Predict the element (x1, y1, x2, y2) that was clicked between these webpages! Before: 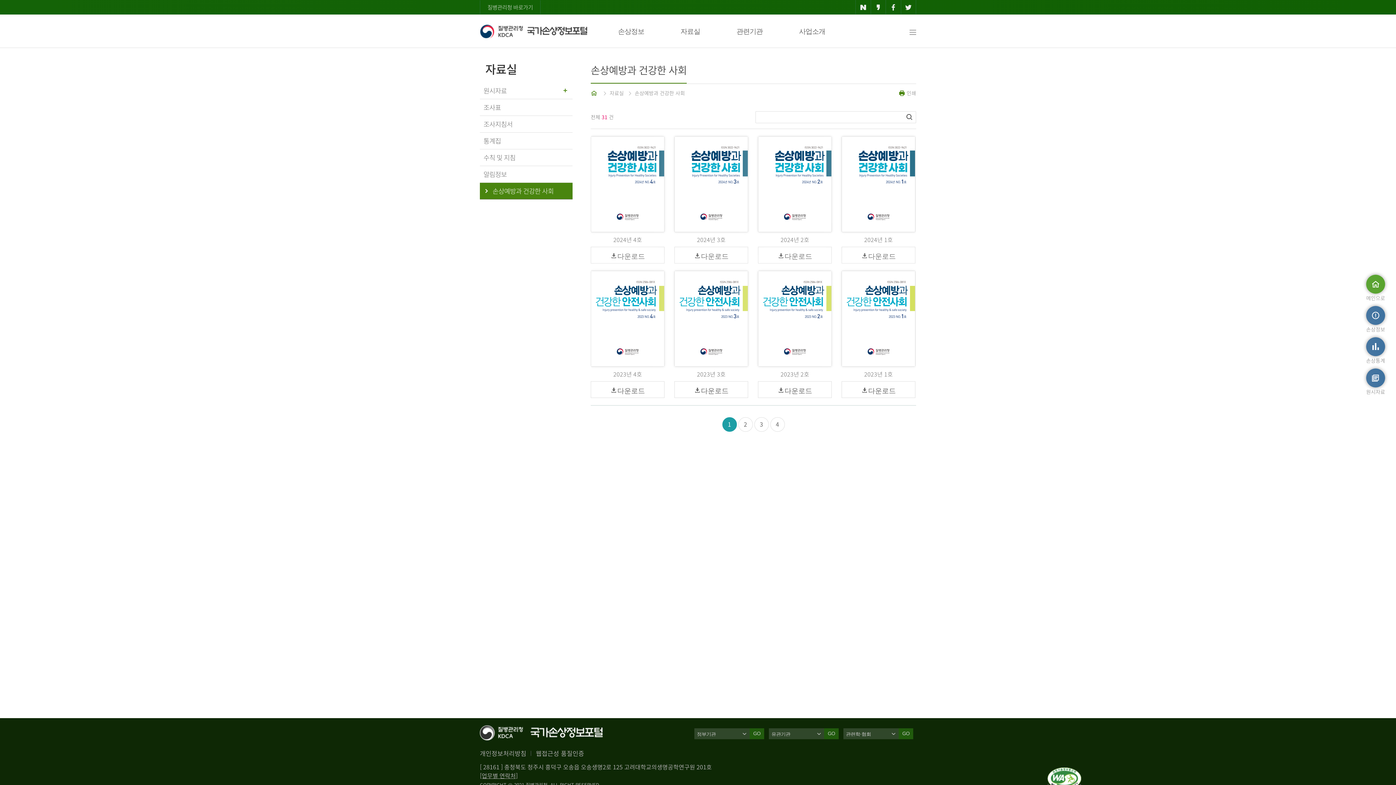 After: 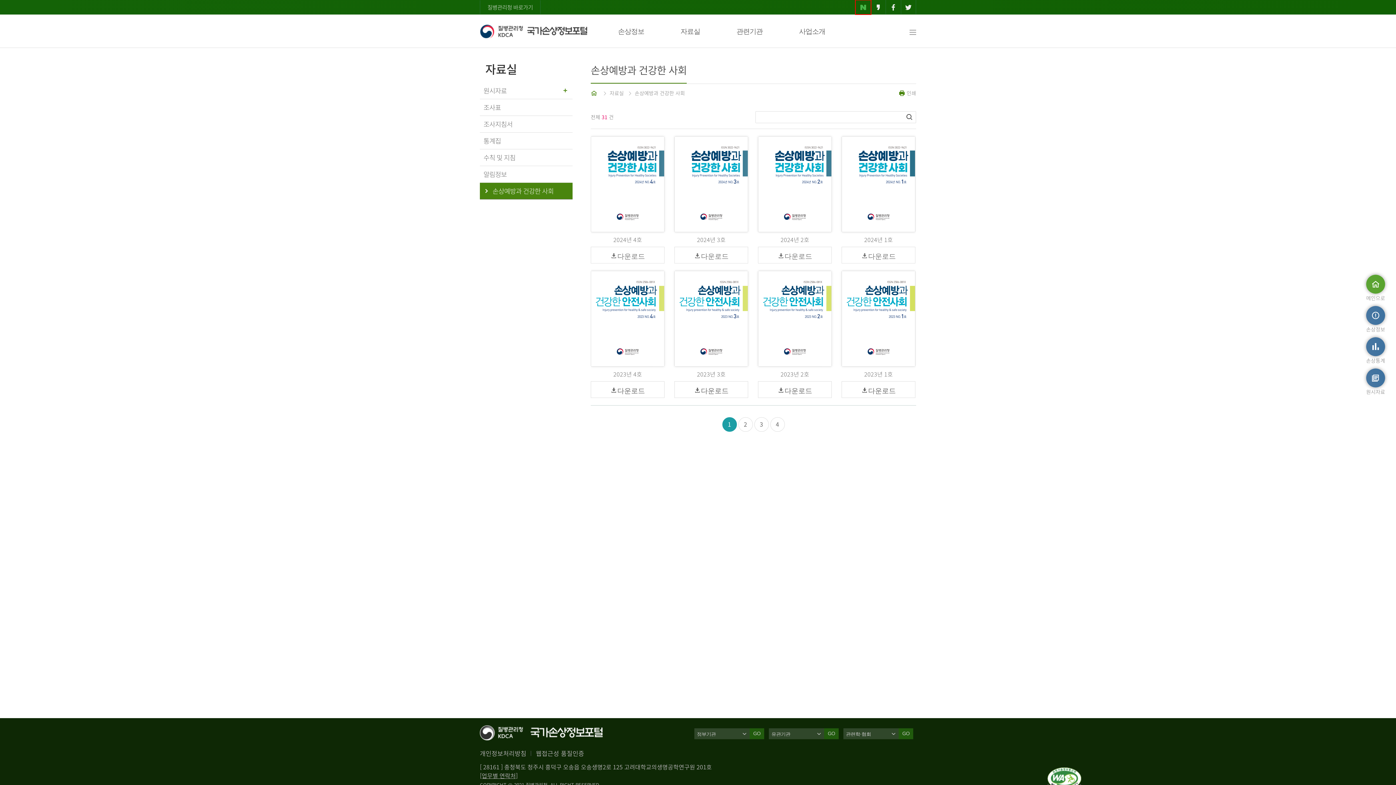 Action: bbox: (856, 0, 870, 14)